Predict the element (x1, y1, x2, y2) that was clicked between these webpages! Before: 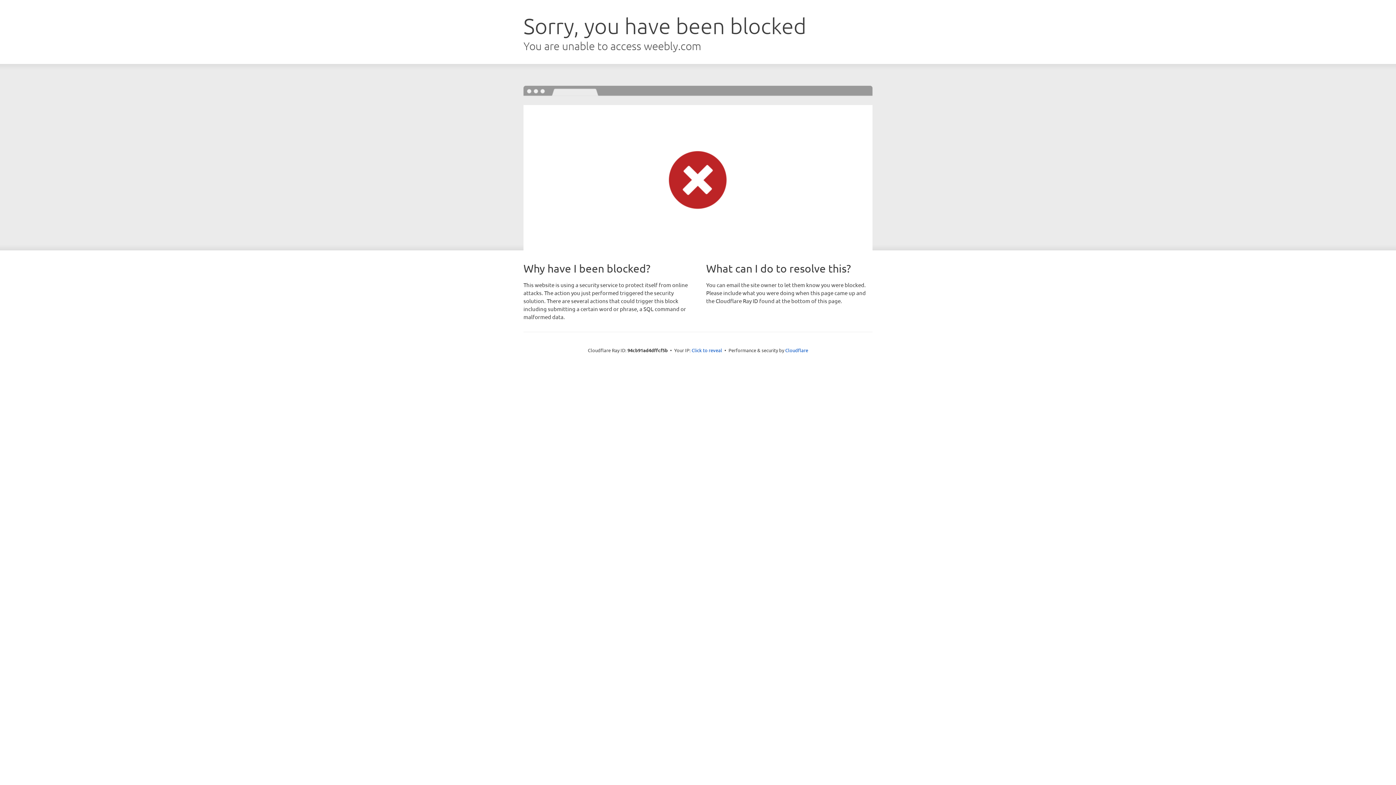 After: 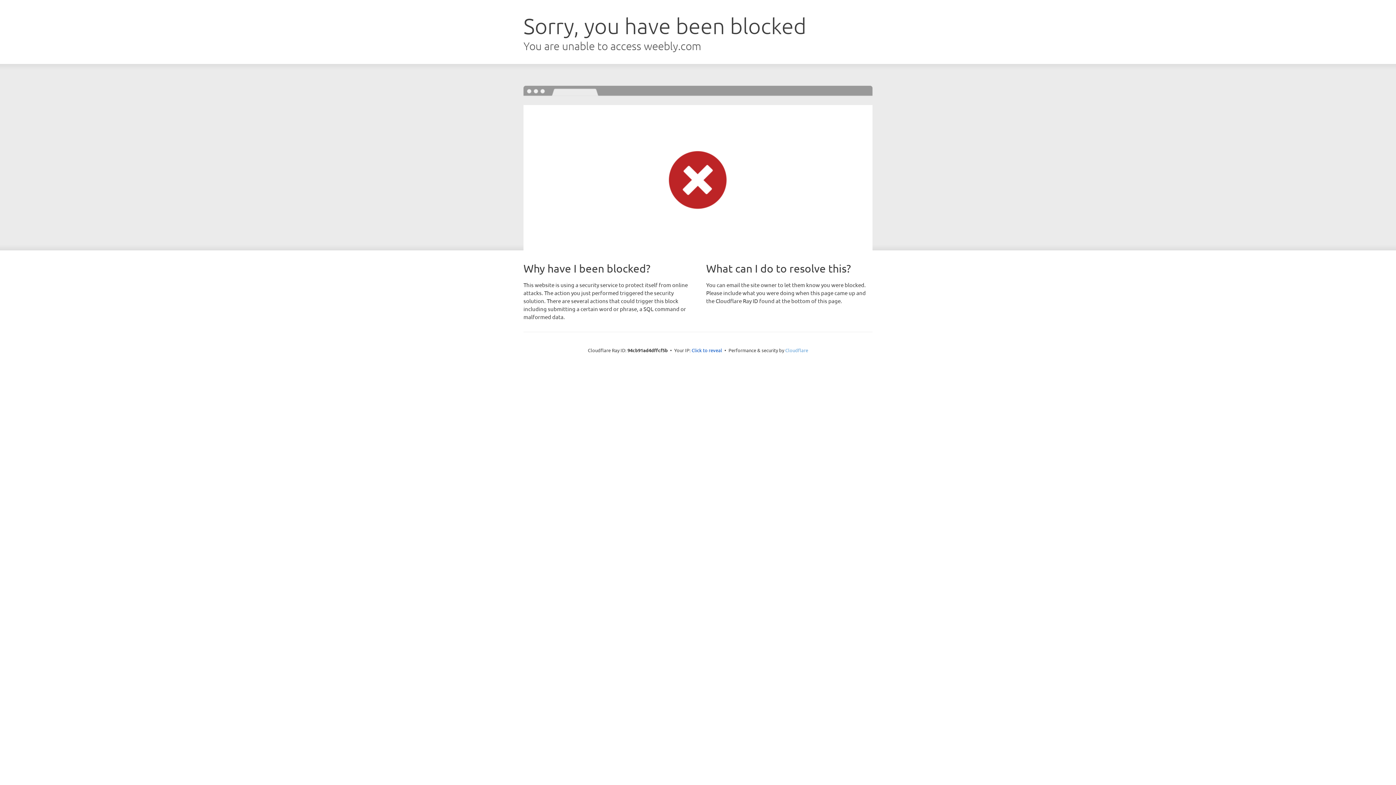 Action: bbox: (785, 347, 808, 353) label: Cloudflare